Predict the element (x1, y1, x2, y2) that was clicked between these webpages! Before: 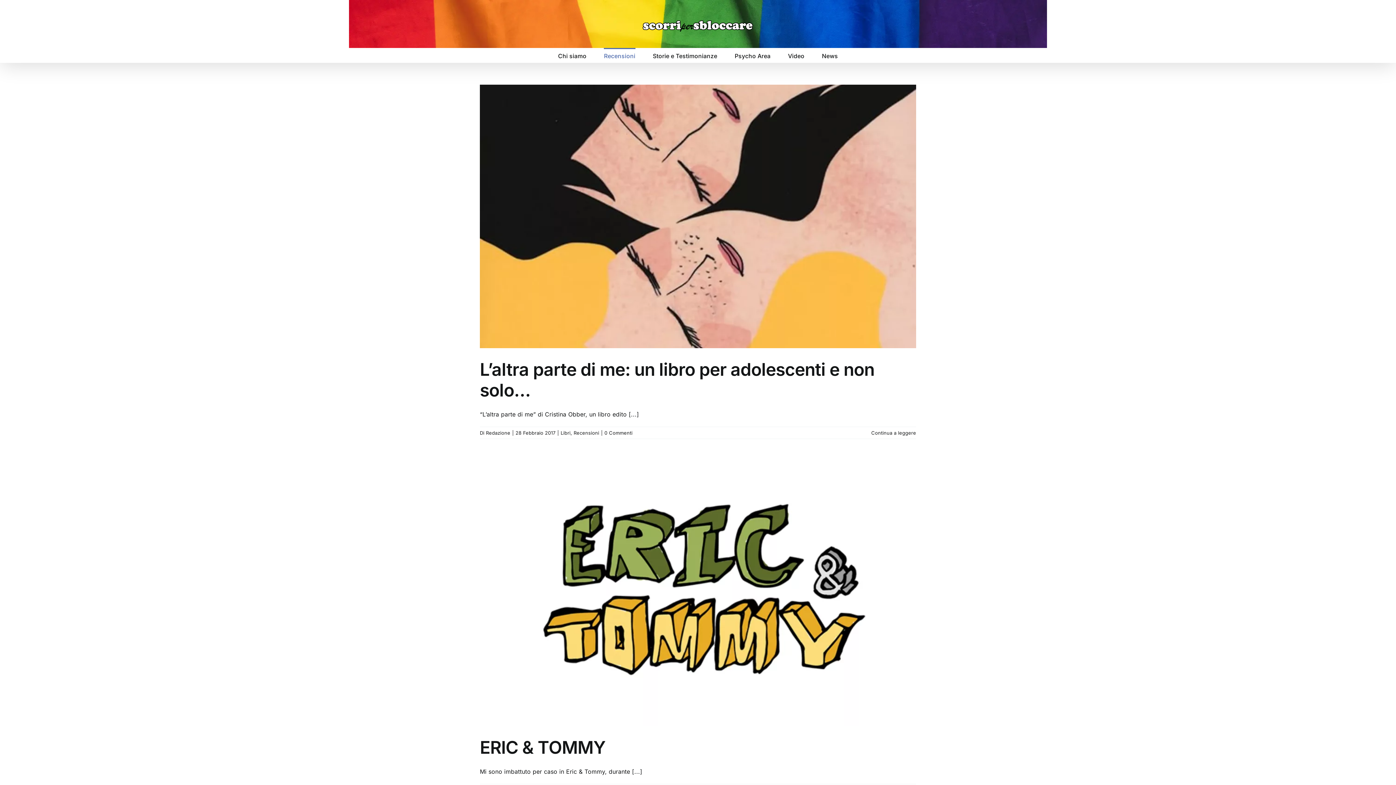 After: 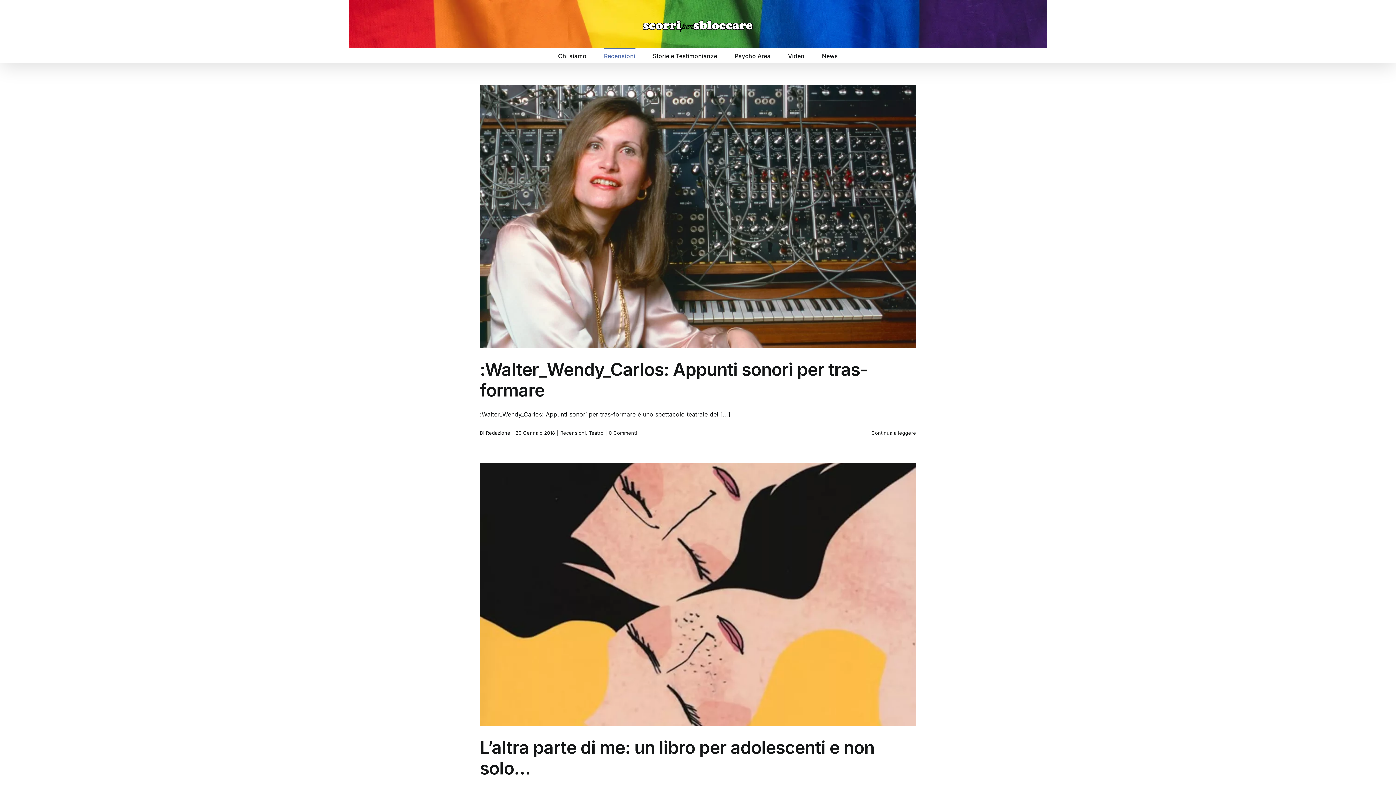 Action: label: Recensioni bbox: (604, 48, 635, 62)